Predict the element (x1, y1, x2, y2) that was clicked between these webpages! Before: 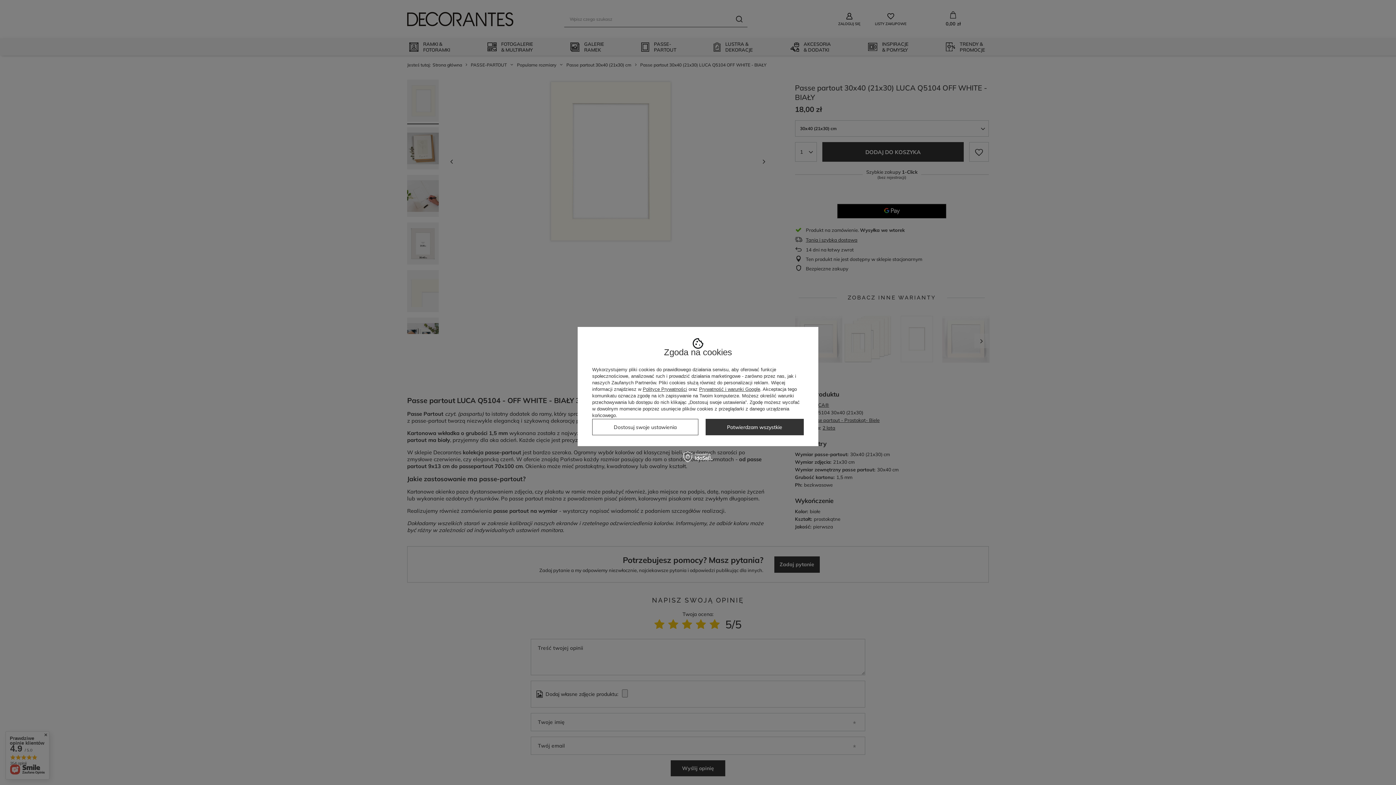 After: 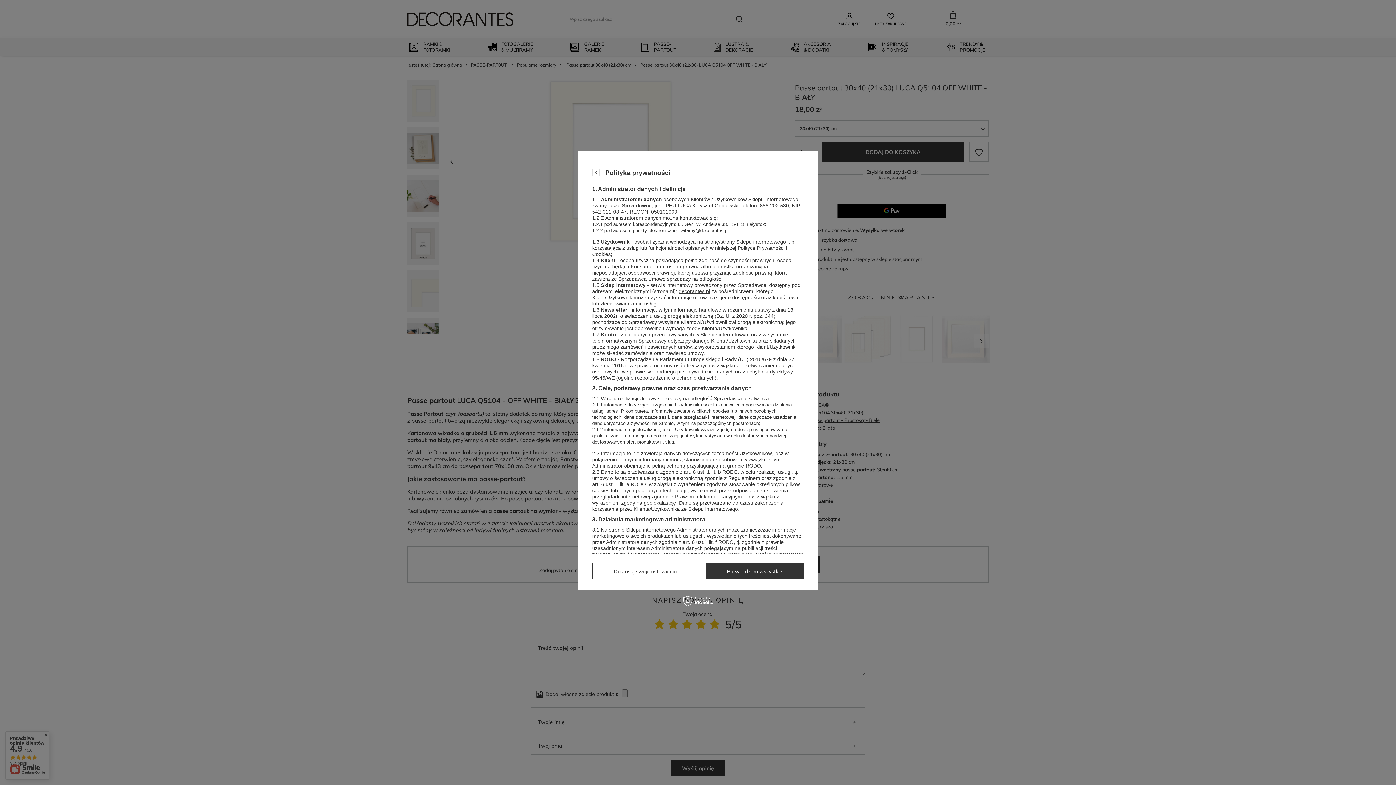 Action: bbox: (642, 386, 687, 392) label: Polityce Prywatności